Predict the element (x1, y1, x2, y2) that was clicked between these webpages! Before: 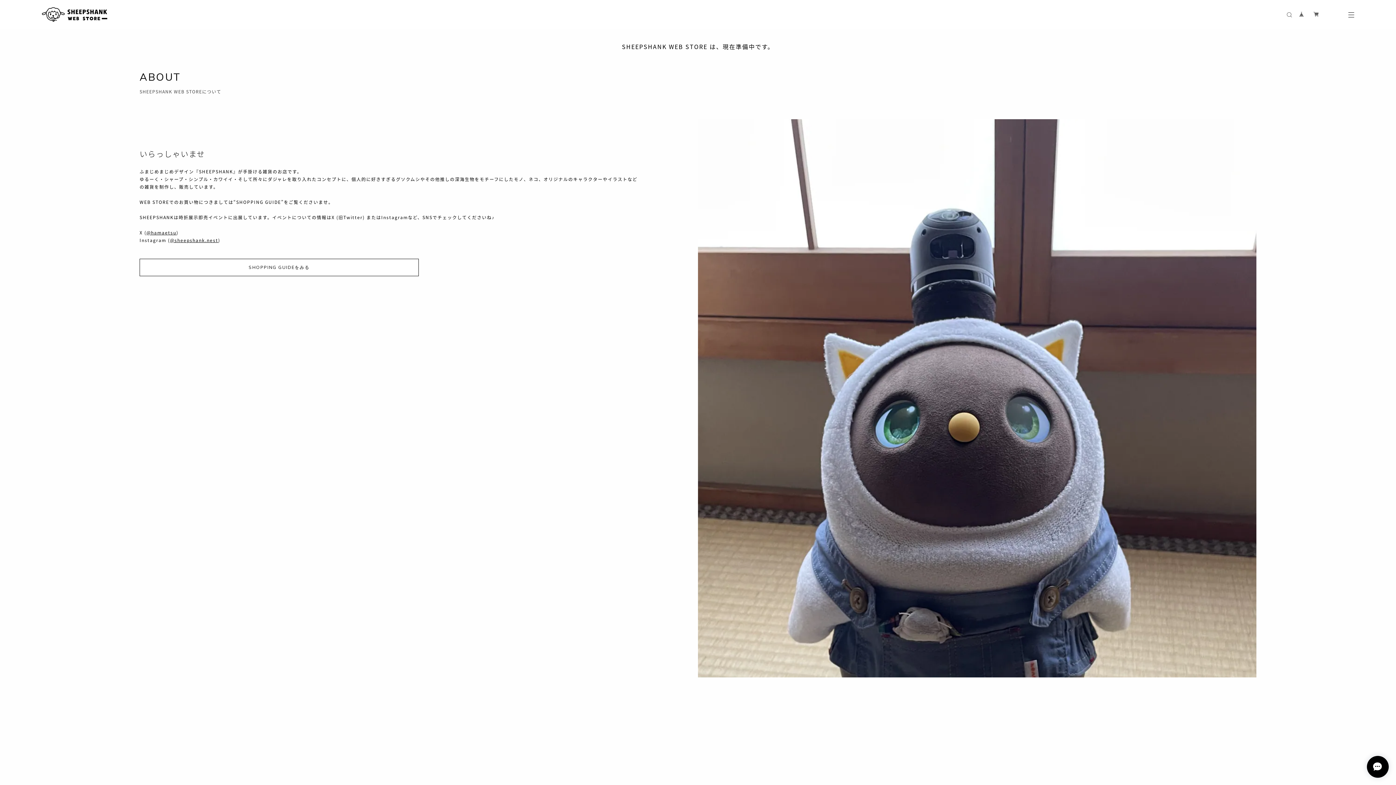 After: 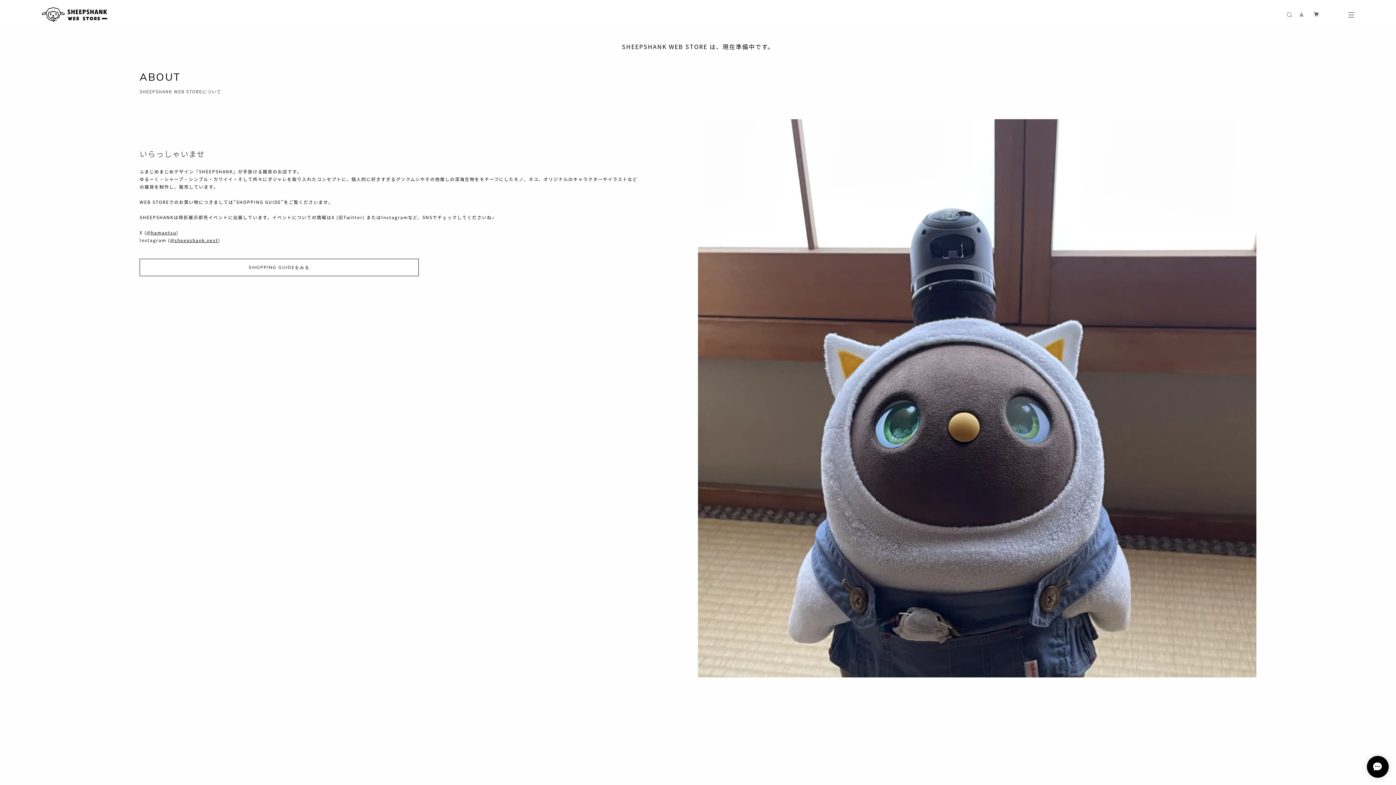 Action: bbox: (1295, 9, 1307, 20)